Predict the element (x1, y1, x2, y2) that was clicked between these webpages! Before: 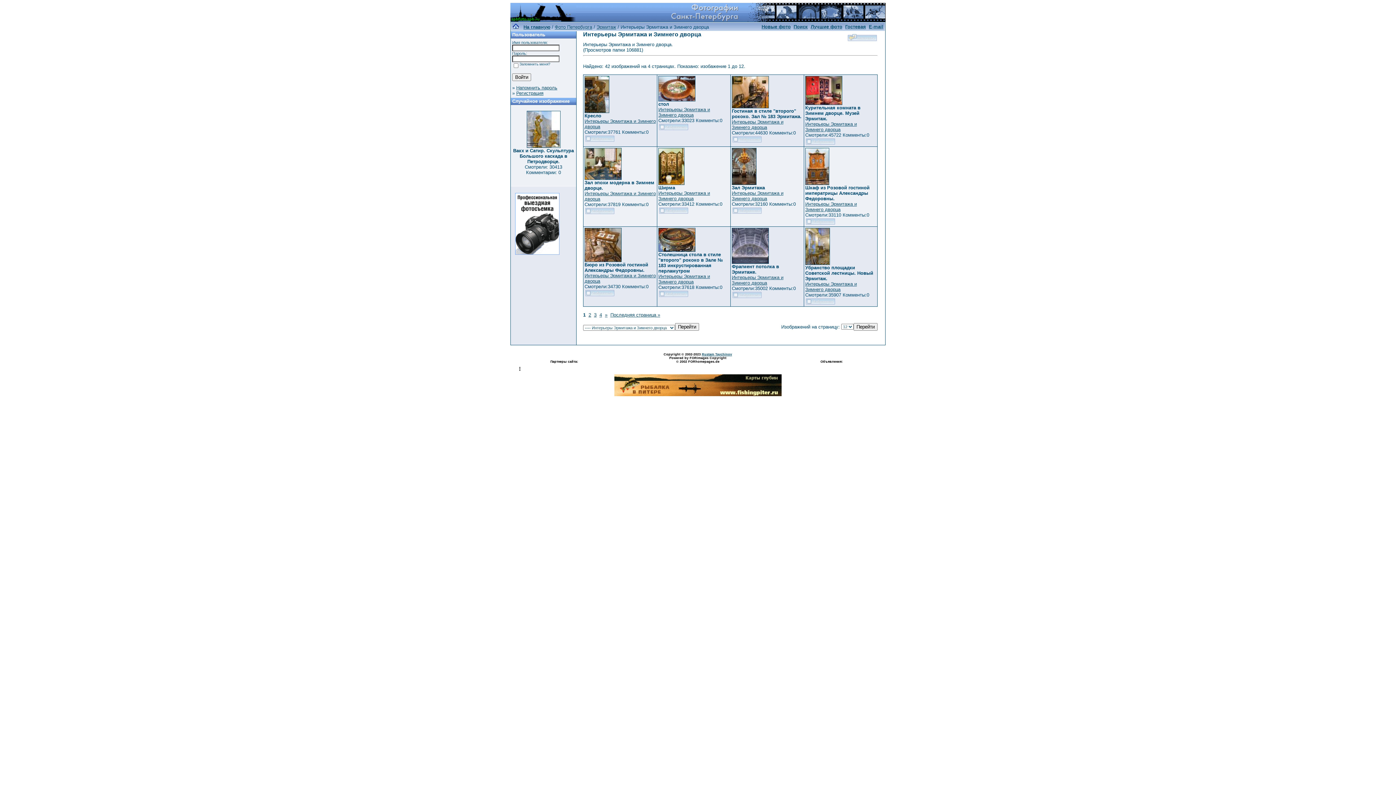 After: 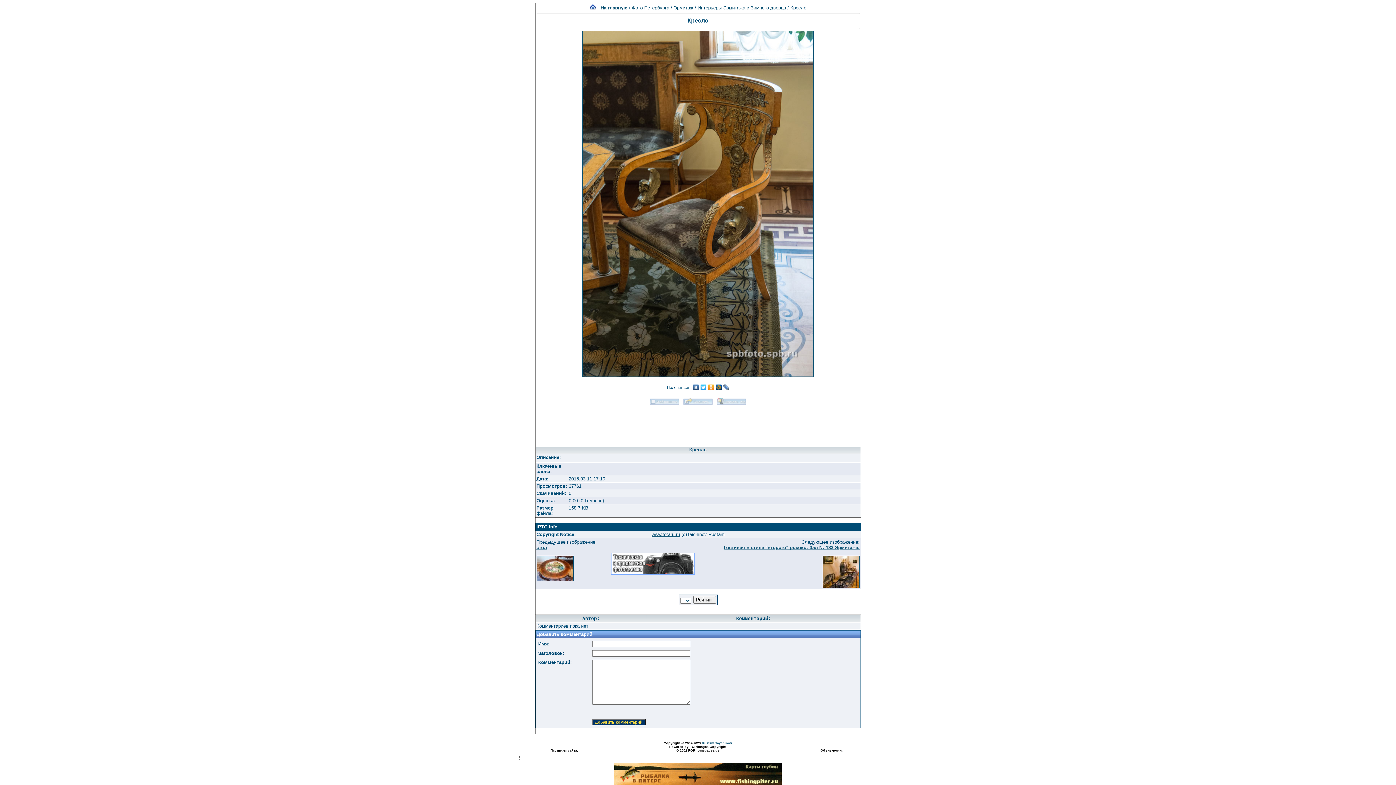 Action: bbox: (584, 108, 609, 114)